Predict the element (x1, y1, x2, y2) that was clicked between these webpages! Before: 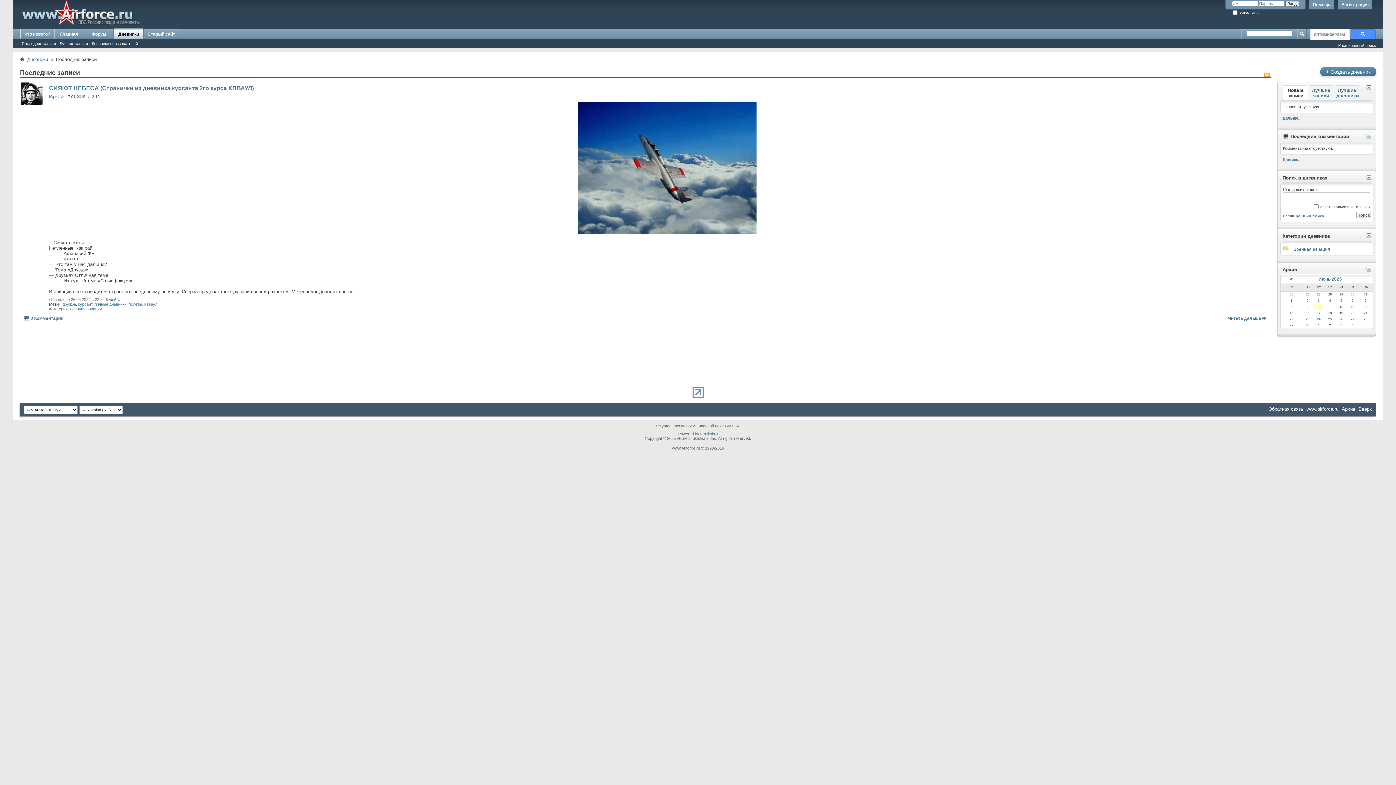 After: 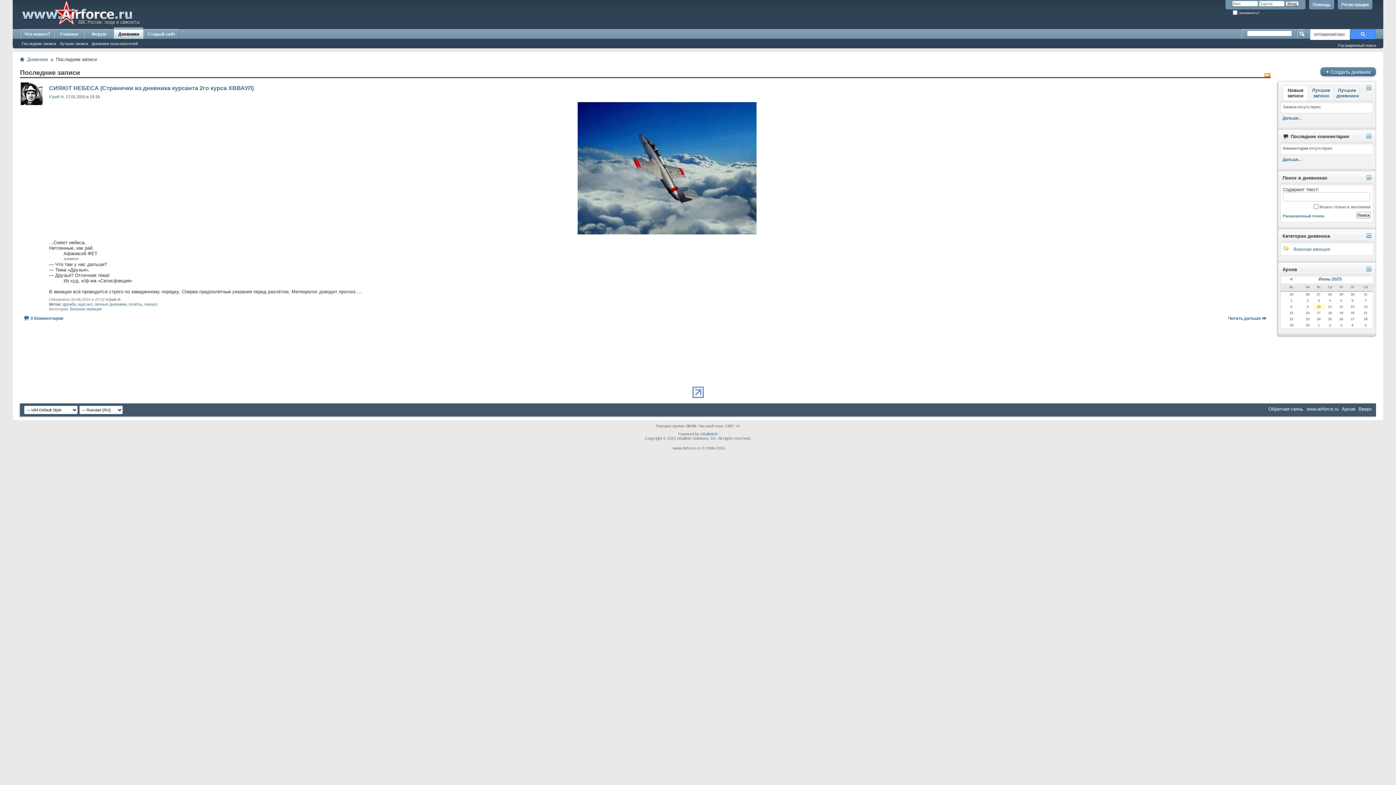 Action: label: личные дневники bbox: (94, 302, 126, 306)